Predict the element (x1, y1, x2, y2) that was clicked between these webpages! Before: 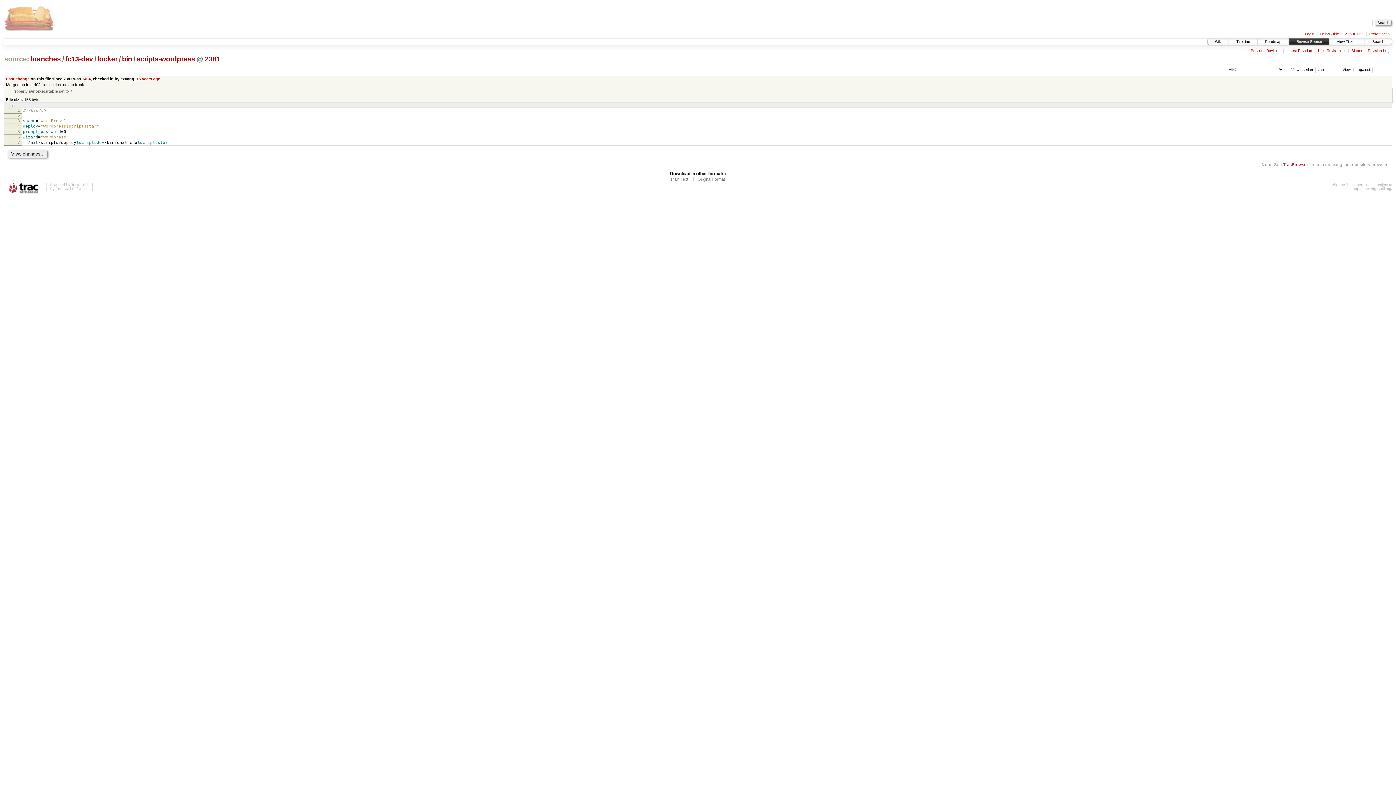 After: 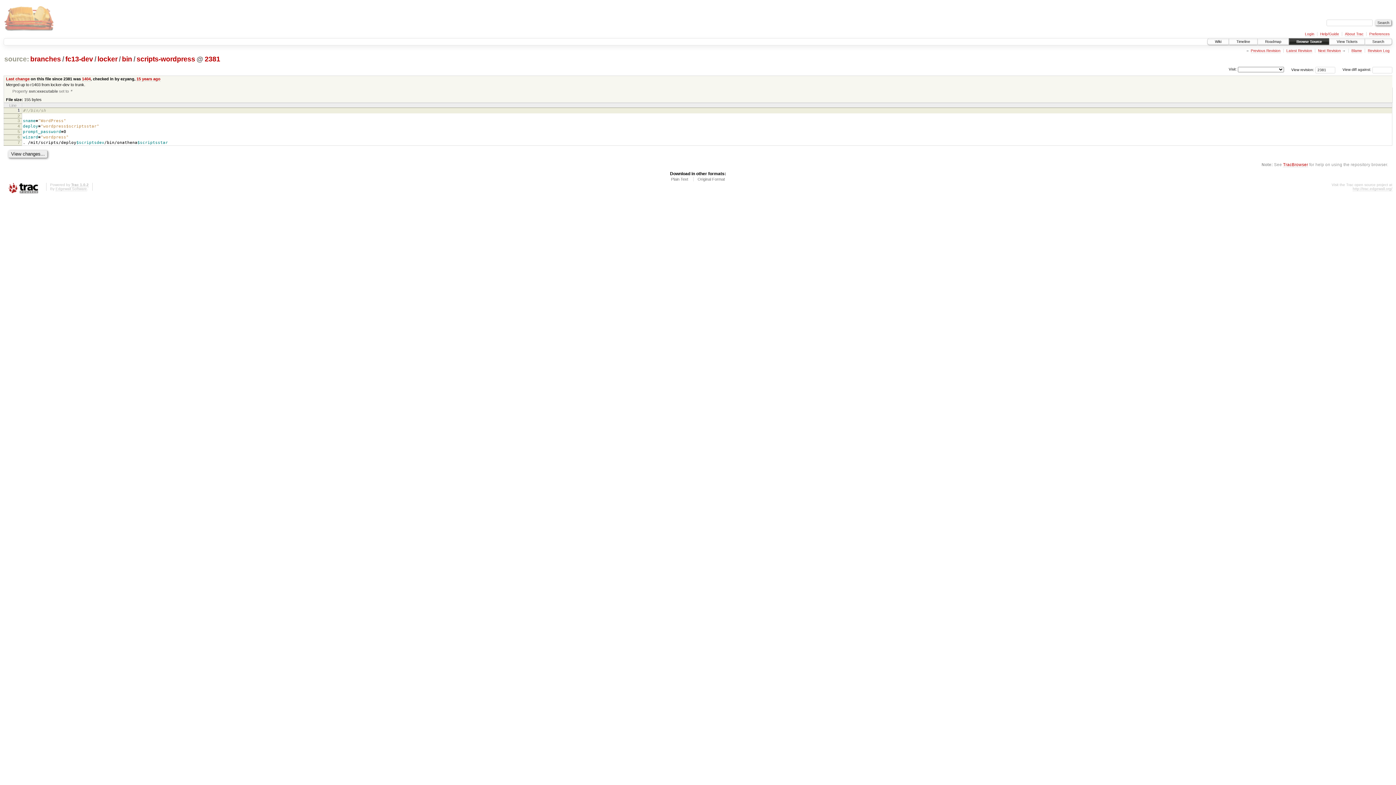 Action: bbox: (17, 107, 19, 112) label: 1